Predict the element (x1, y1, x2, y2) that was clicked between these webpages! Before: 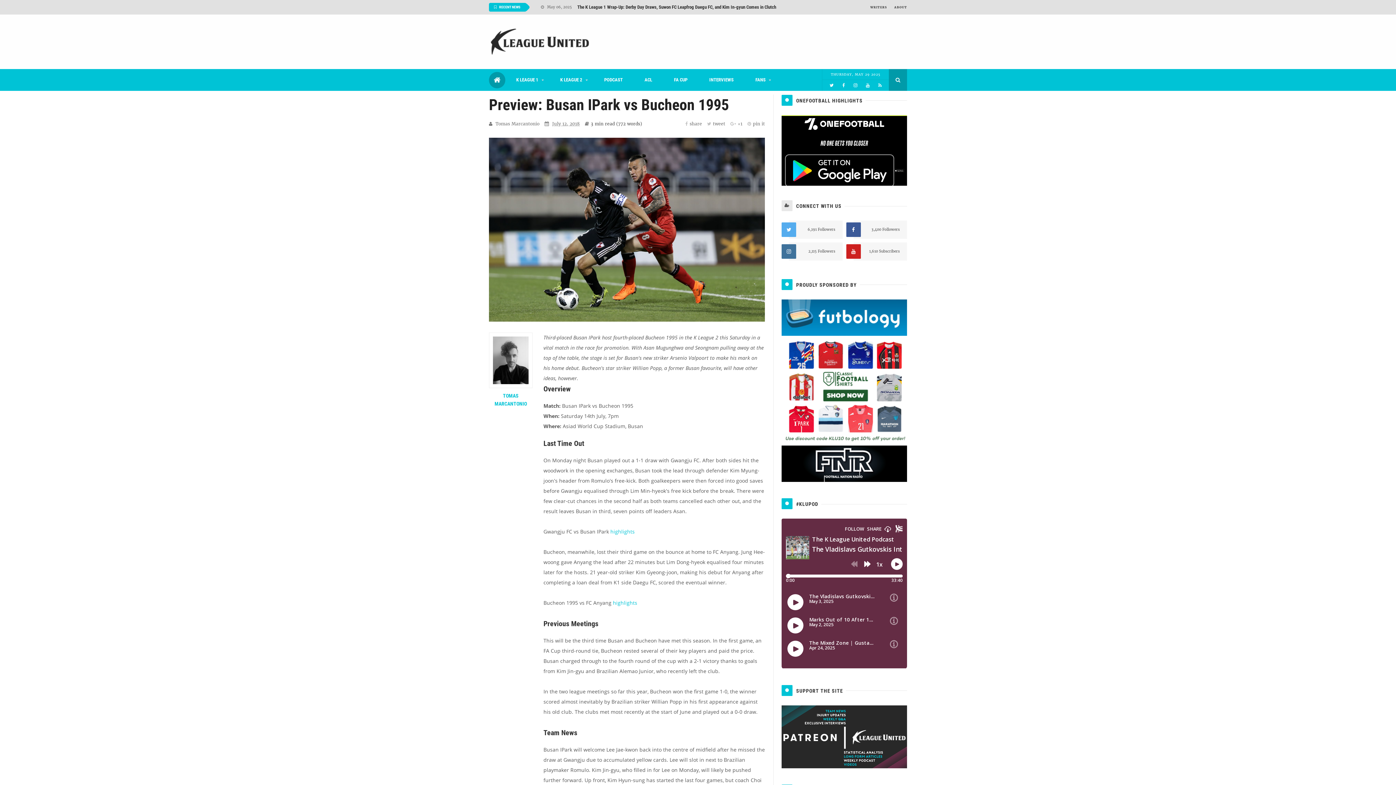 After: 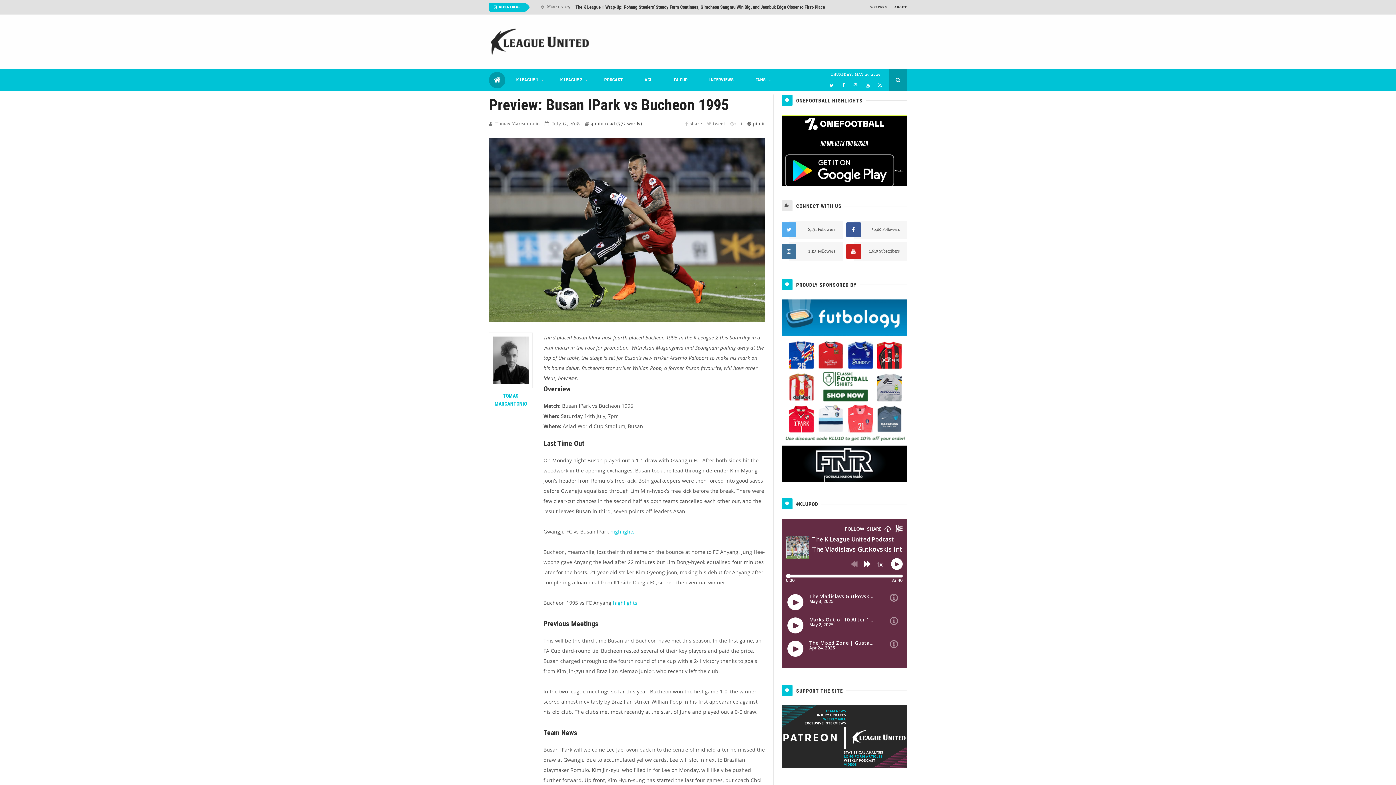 Action: label: pin it bbox: (747, 121, 765, 126)